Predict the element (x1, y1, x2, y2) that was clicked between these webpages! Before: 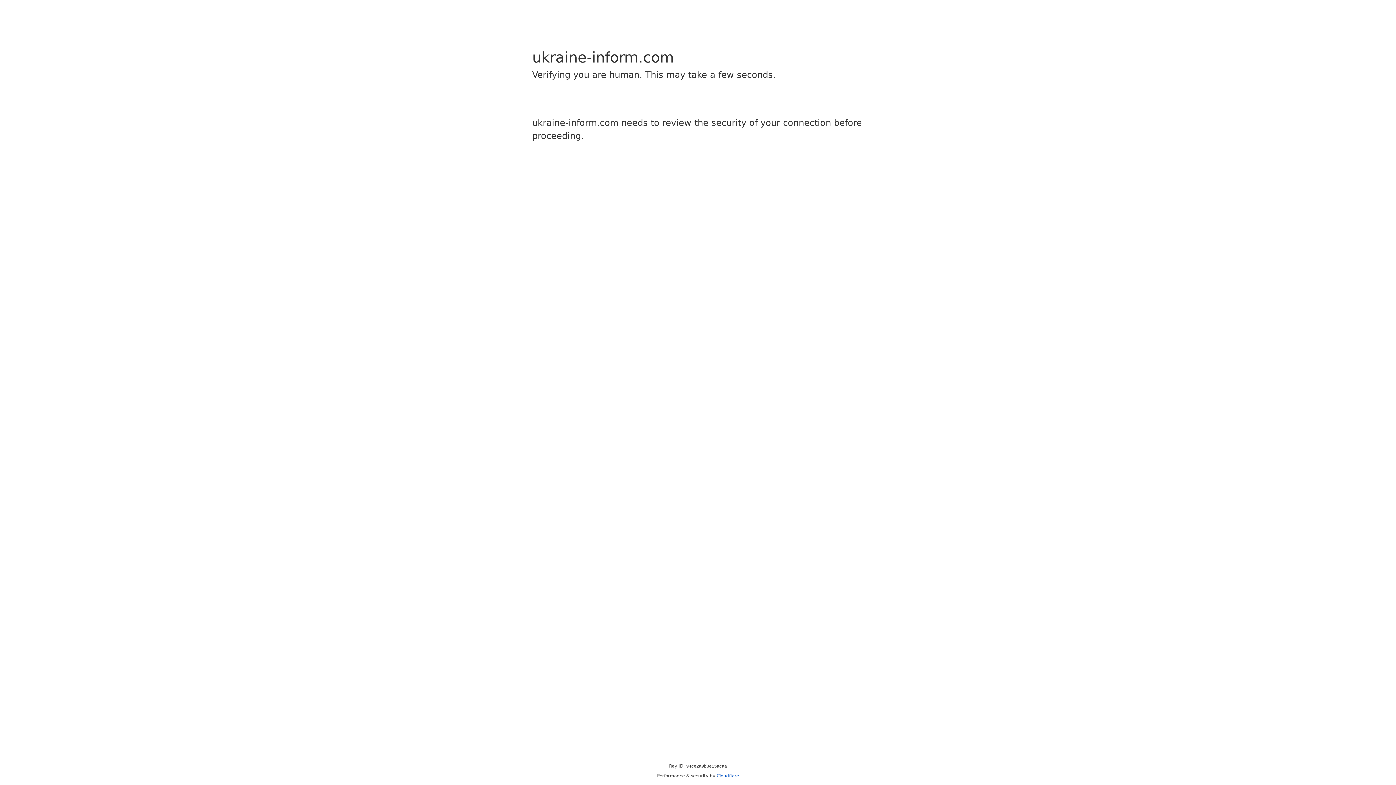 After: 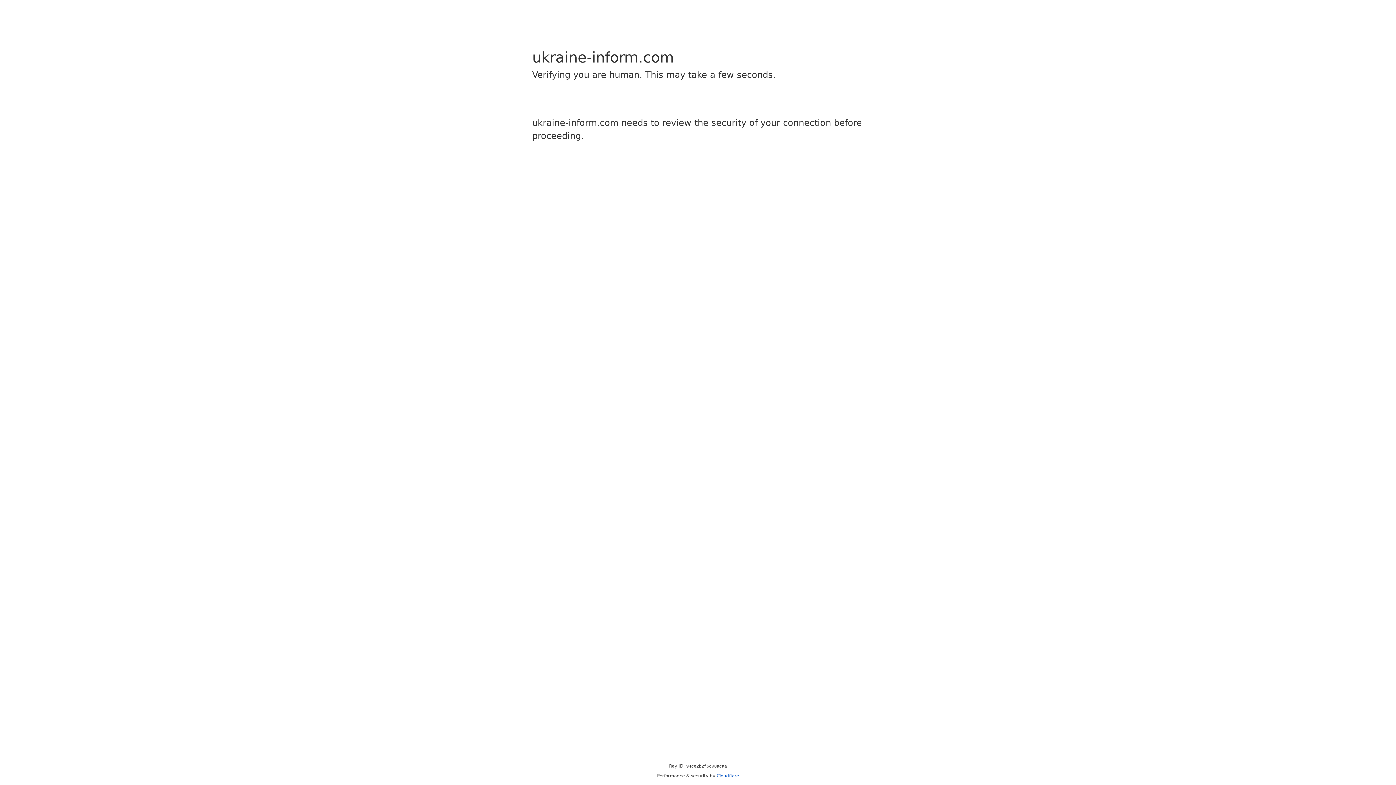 Action: bbox: (716, 773, 739, 778) label: Cloudflare